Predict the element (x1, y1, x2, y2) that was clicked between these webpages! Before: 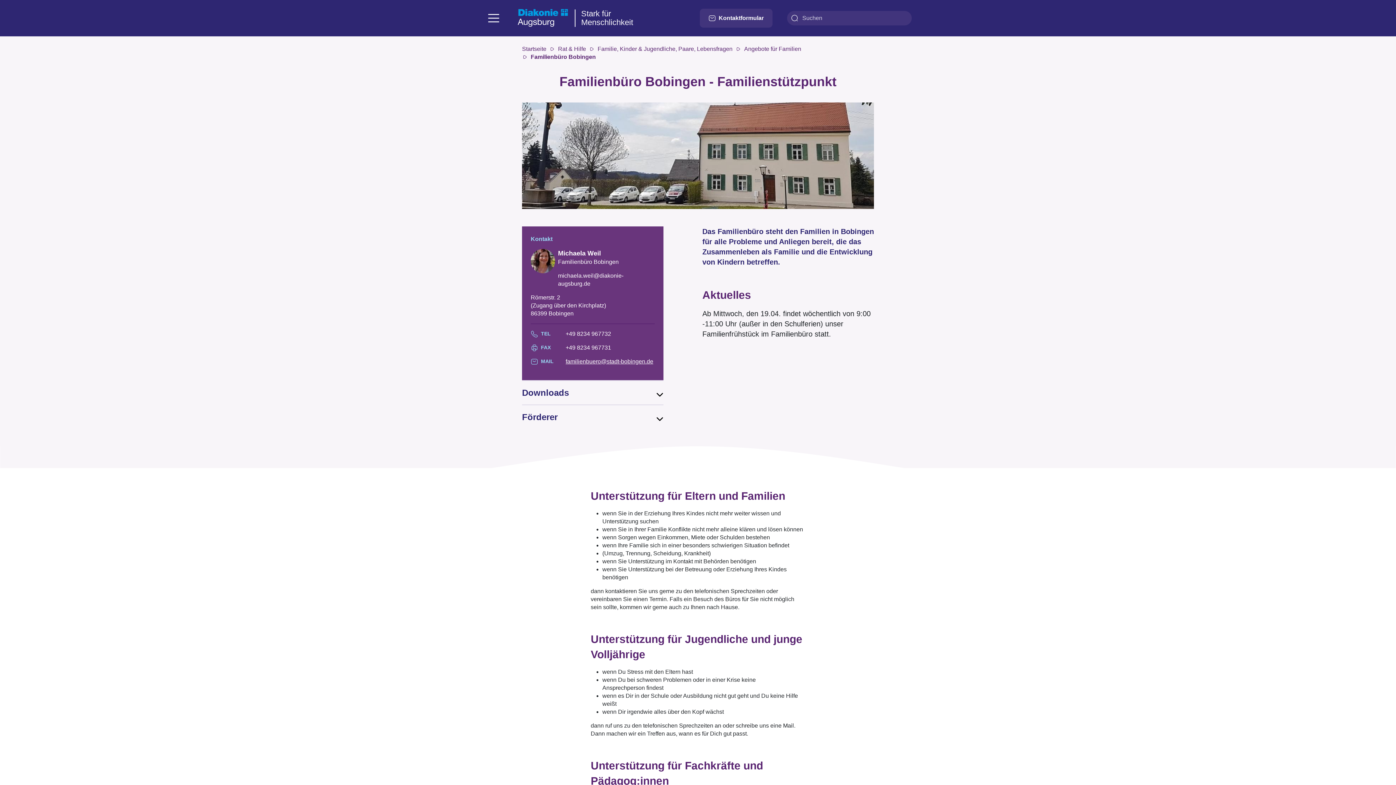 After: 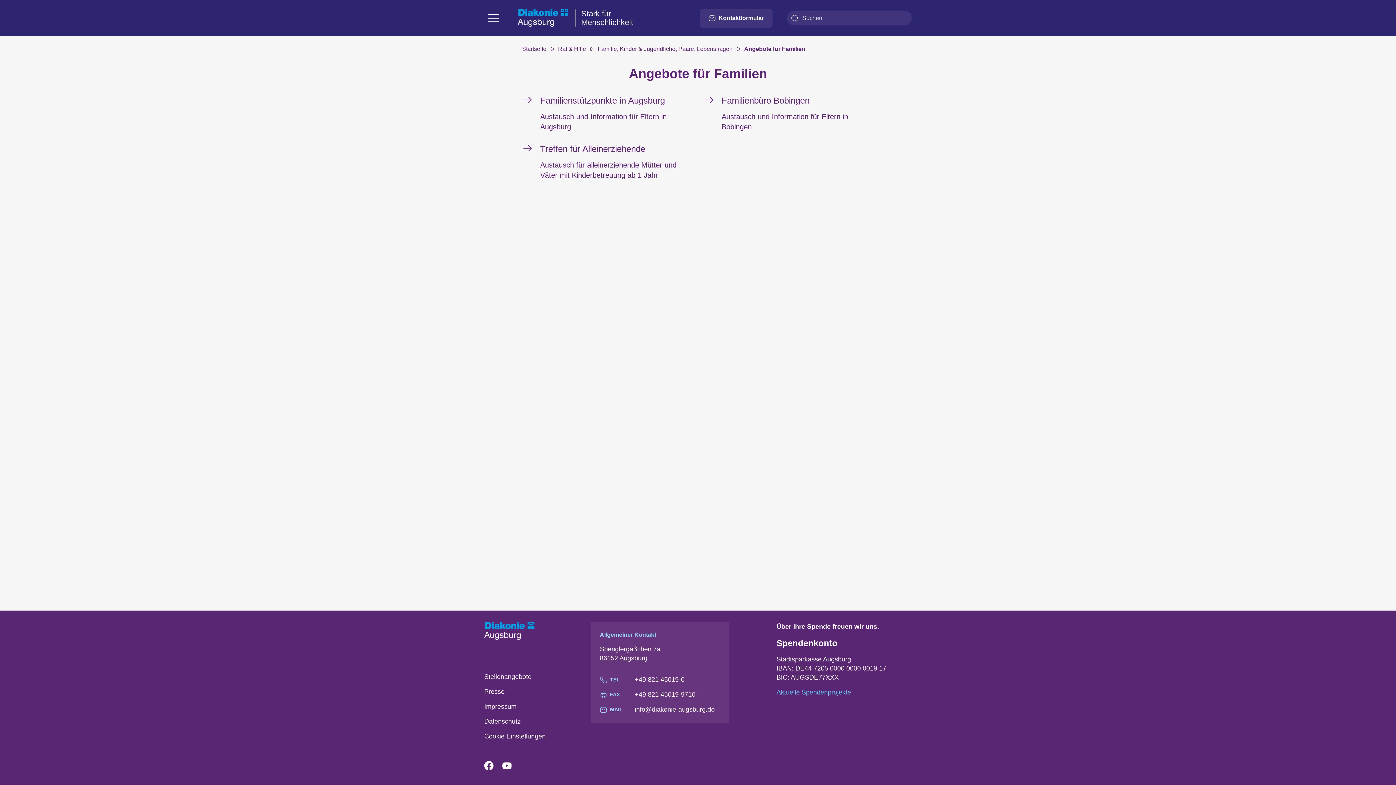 Action: bbox: (744, 45, 801, 53) label: Angebote für Familien